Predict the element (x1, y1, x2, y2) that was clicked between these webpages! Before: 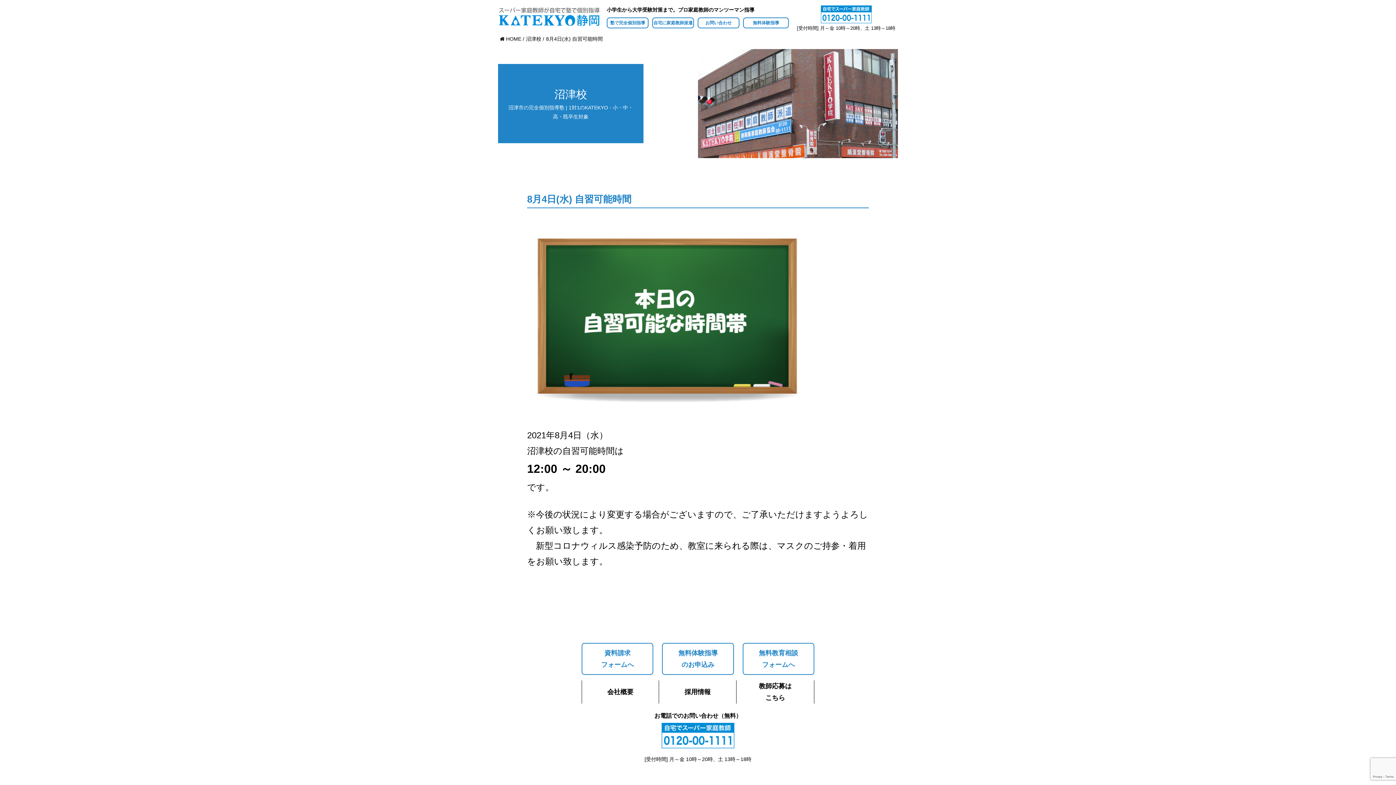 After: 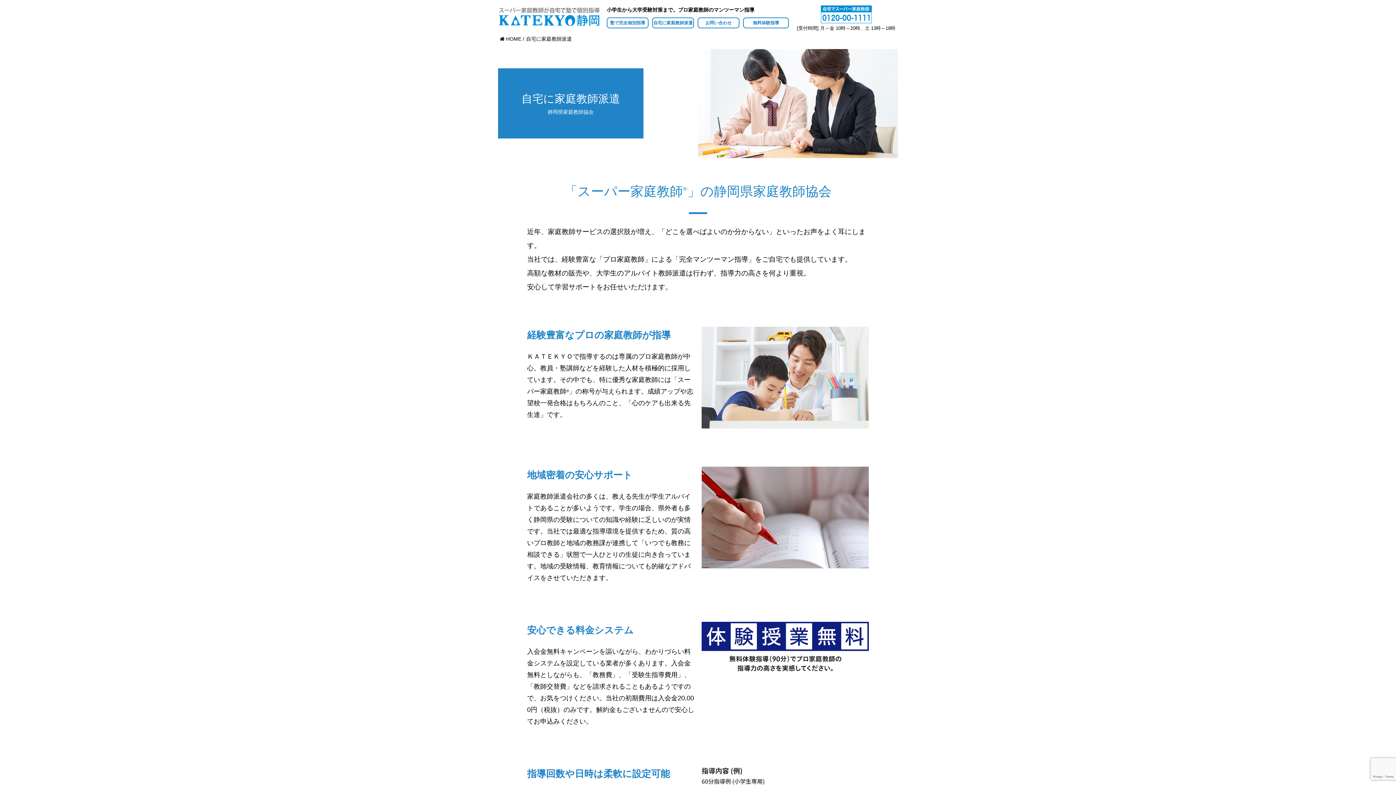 Action: bbox: (652, 17, 694, 28) label: 自宅に家庭教師派遣